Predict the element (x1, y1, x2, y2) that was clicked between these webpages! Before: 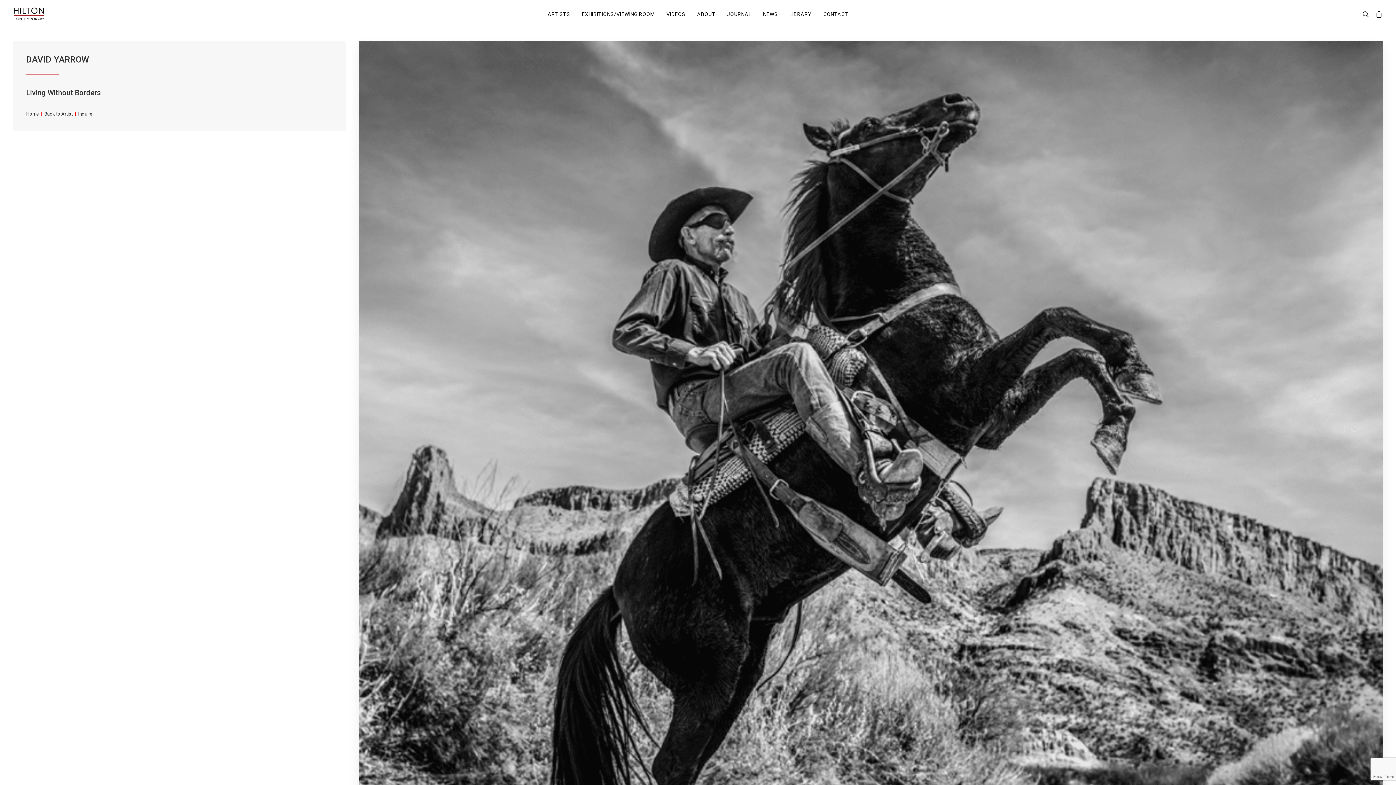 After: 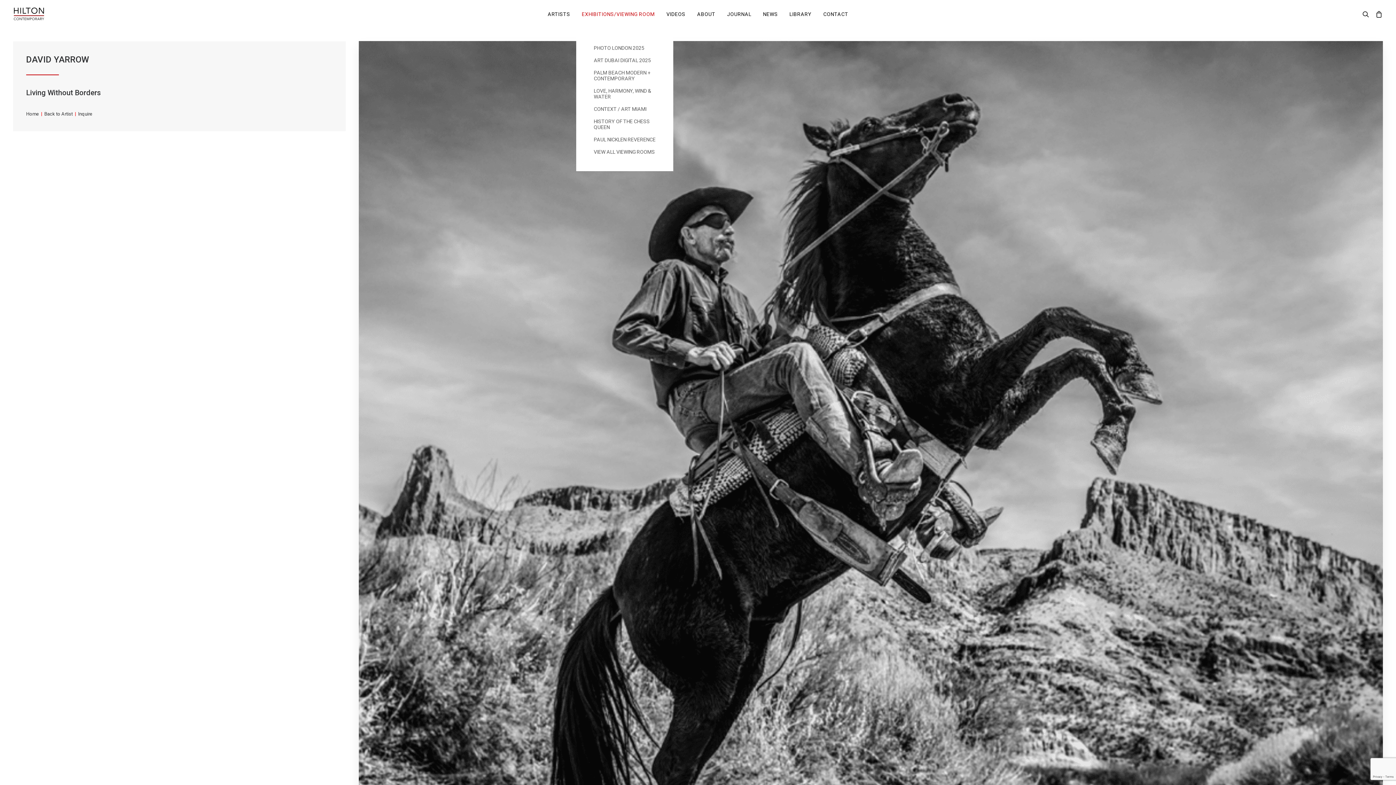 Action: bbox: (576, 0, 660, 28) label: EXHIBITIONS/VIEWING ROOM